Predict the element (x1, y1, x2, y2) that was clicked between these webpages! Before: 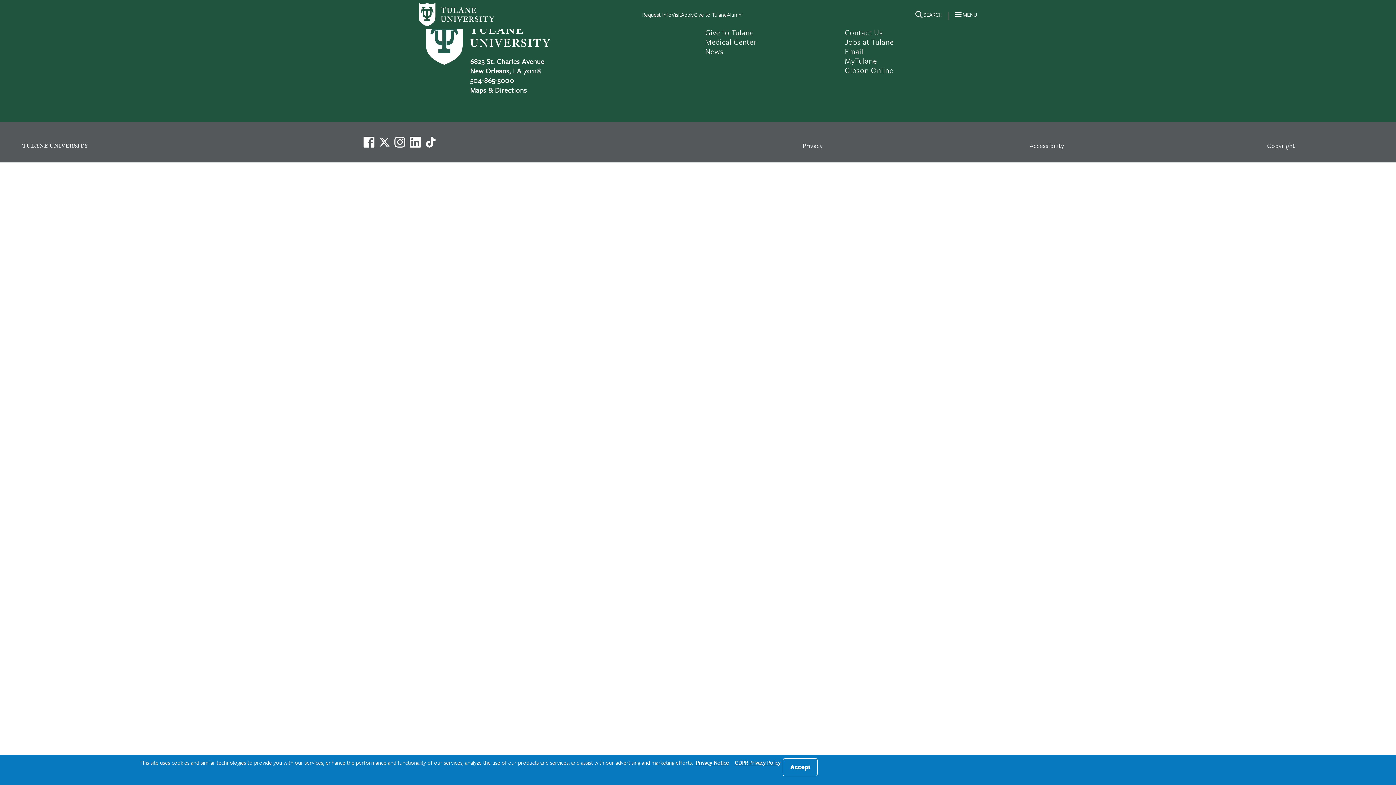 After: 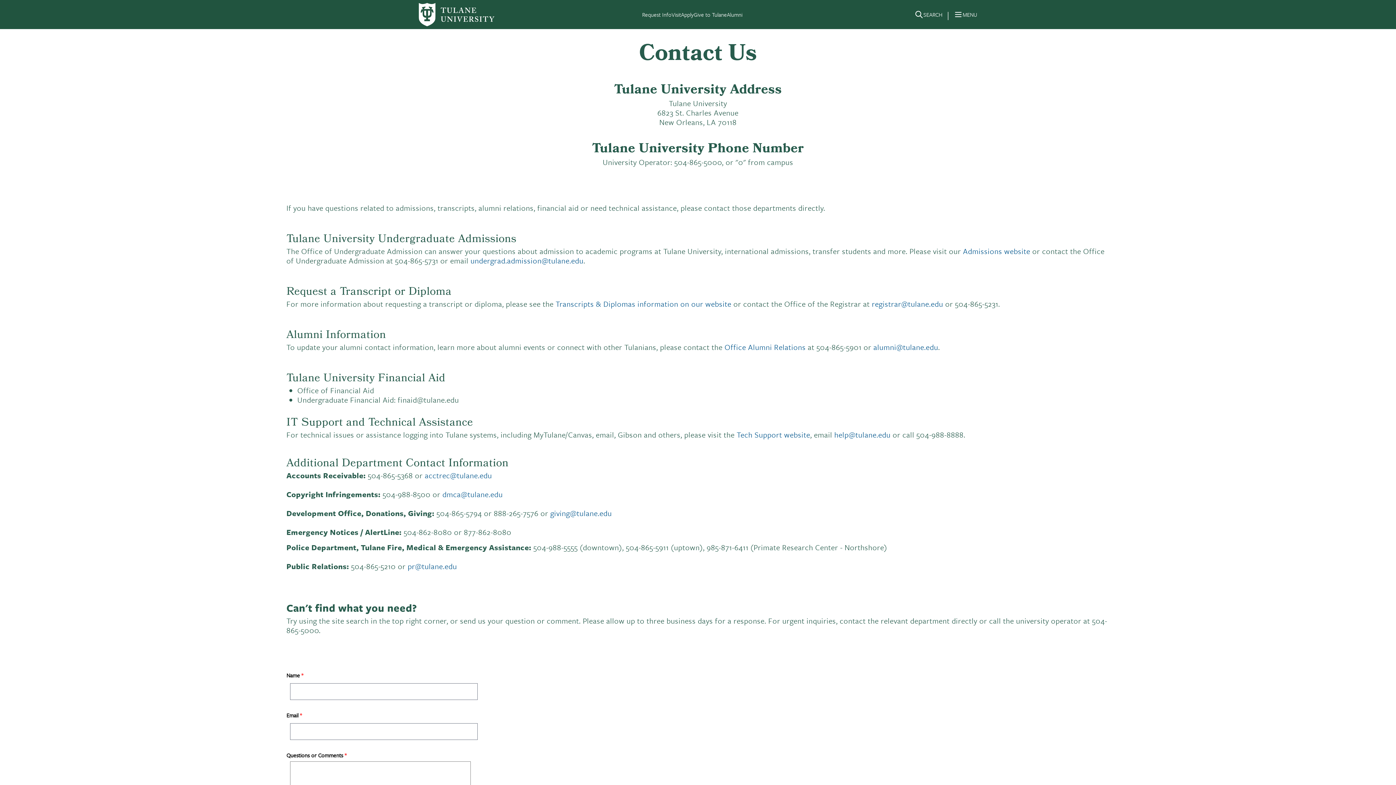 Action: bbox: (845, 26, 883, 37) label: Contact Us